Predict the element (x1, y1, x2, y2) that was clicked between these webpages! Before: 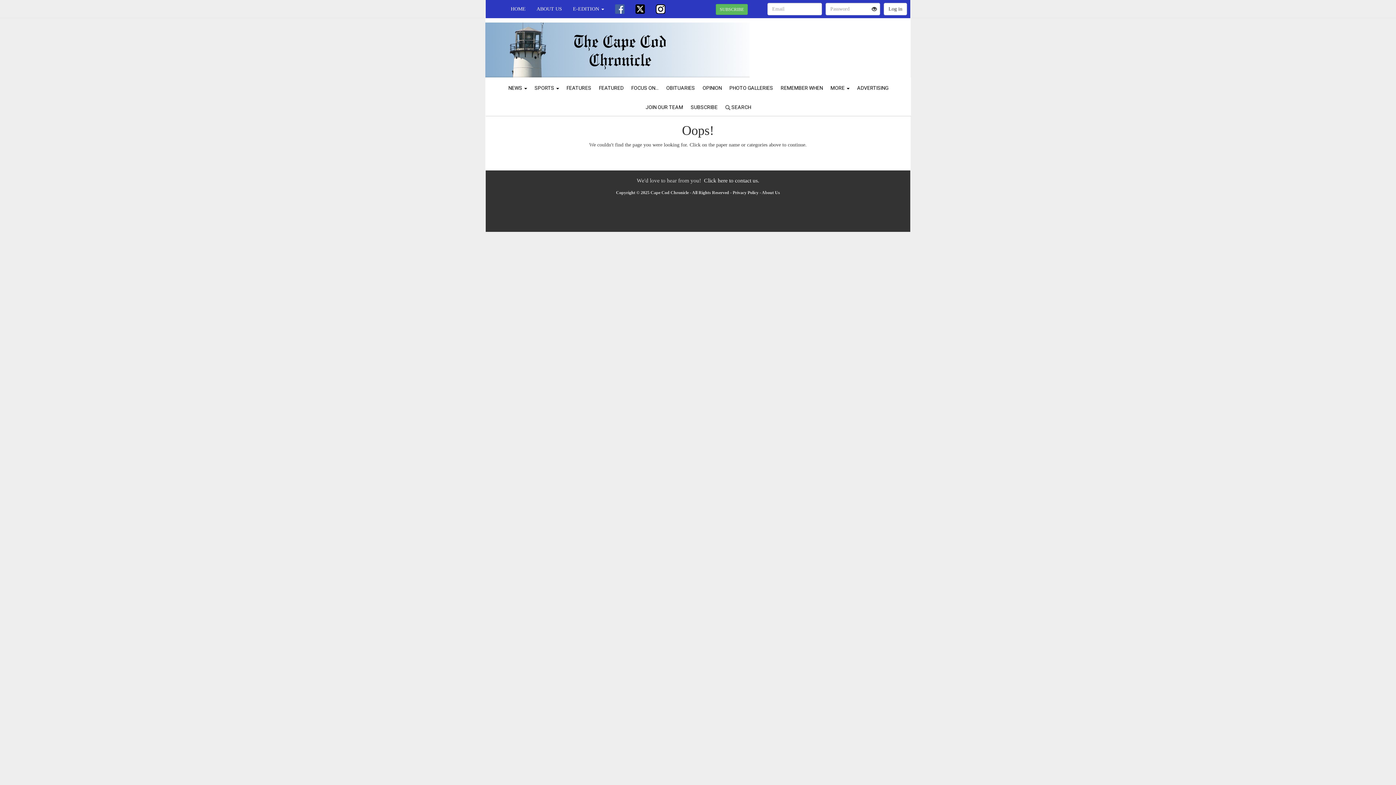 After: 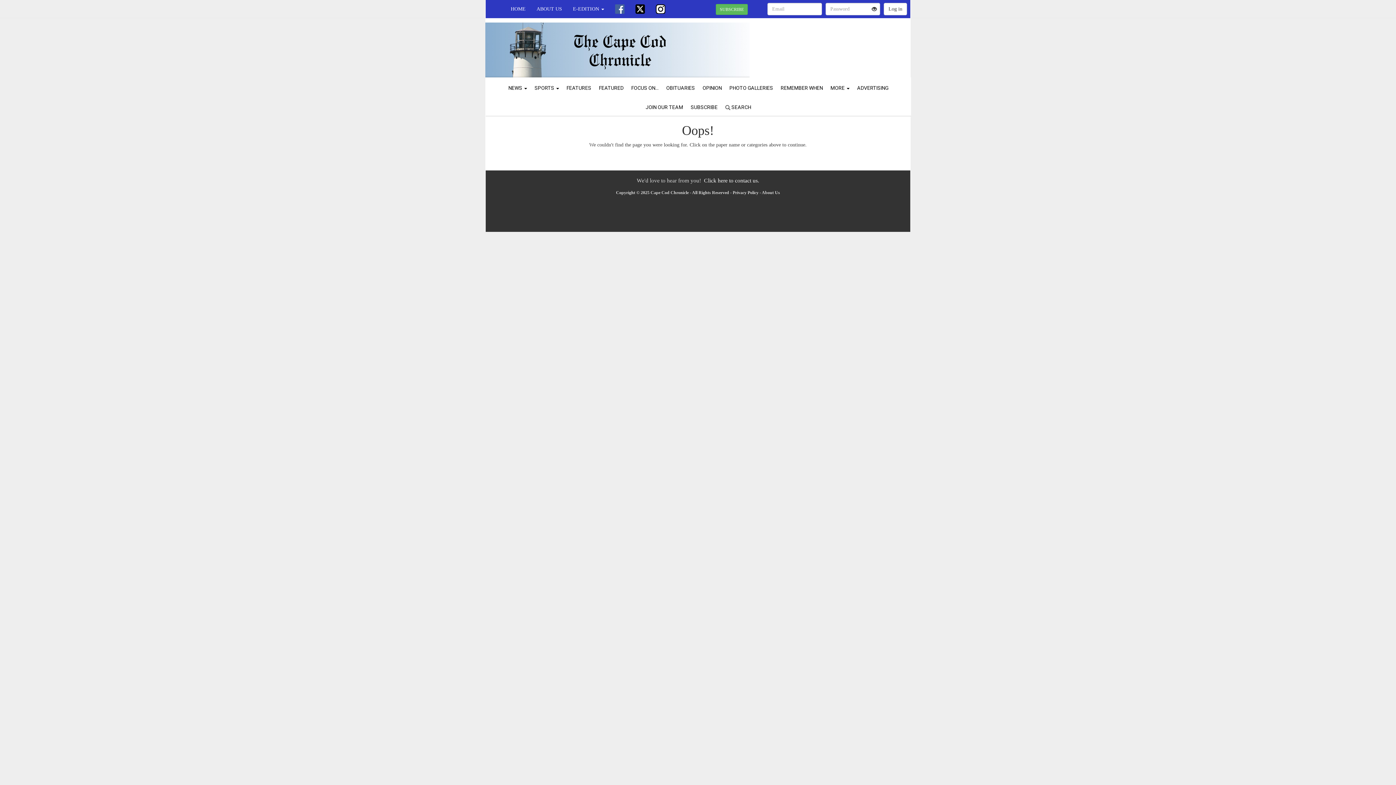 Action: bbox: (609, 0, 630, 18)